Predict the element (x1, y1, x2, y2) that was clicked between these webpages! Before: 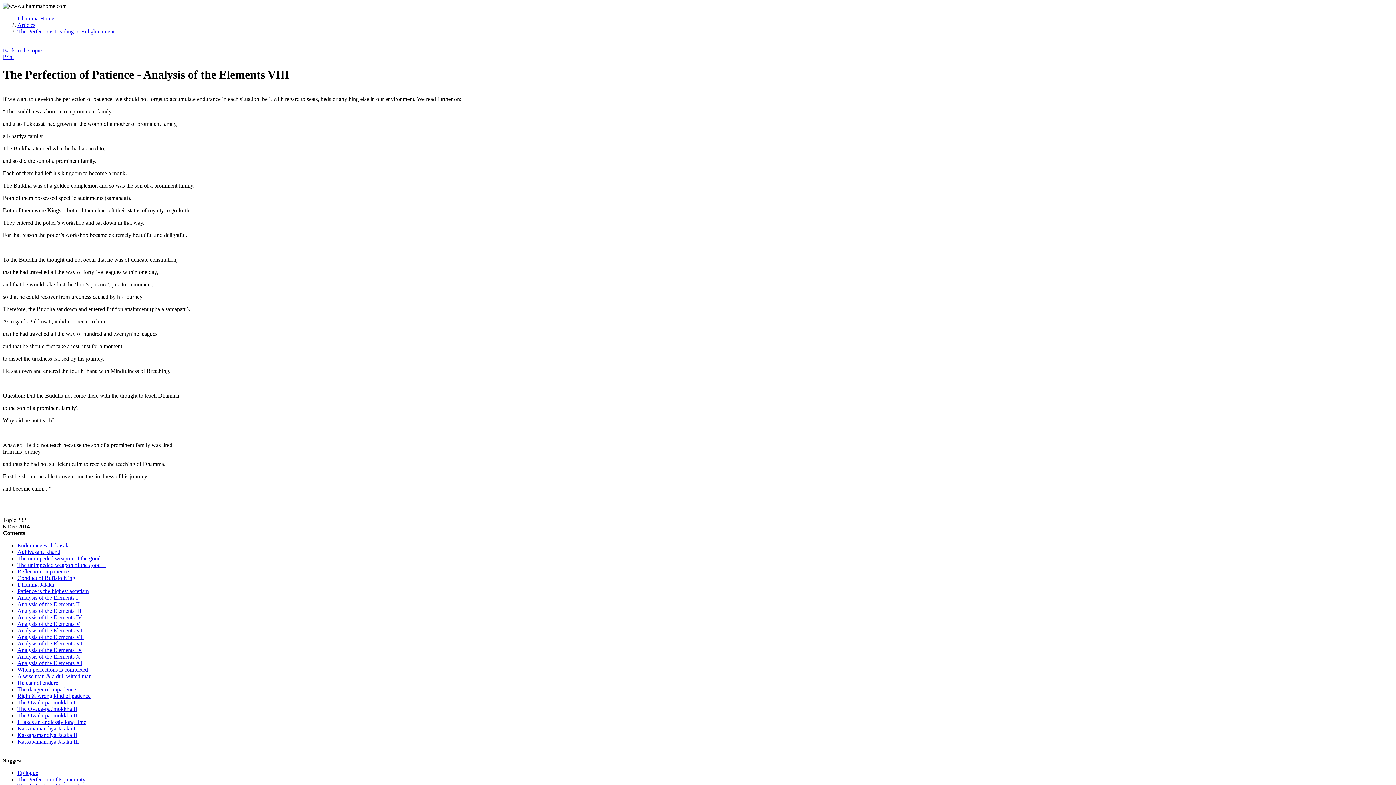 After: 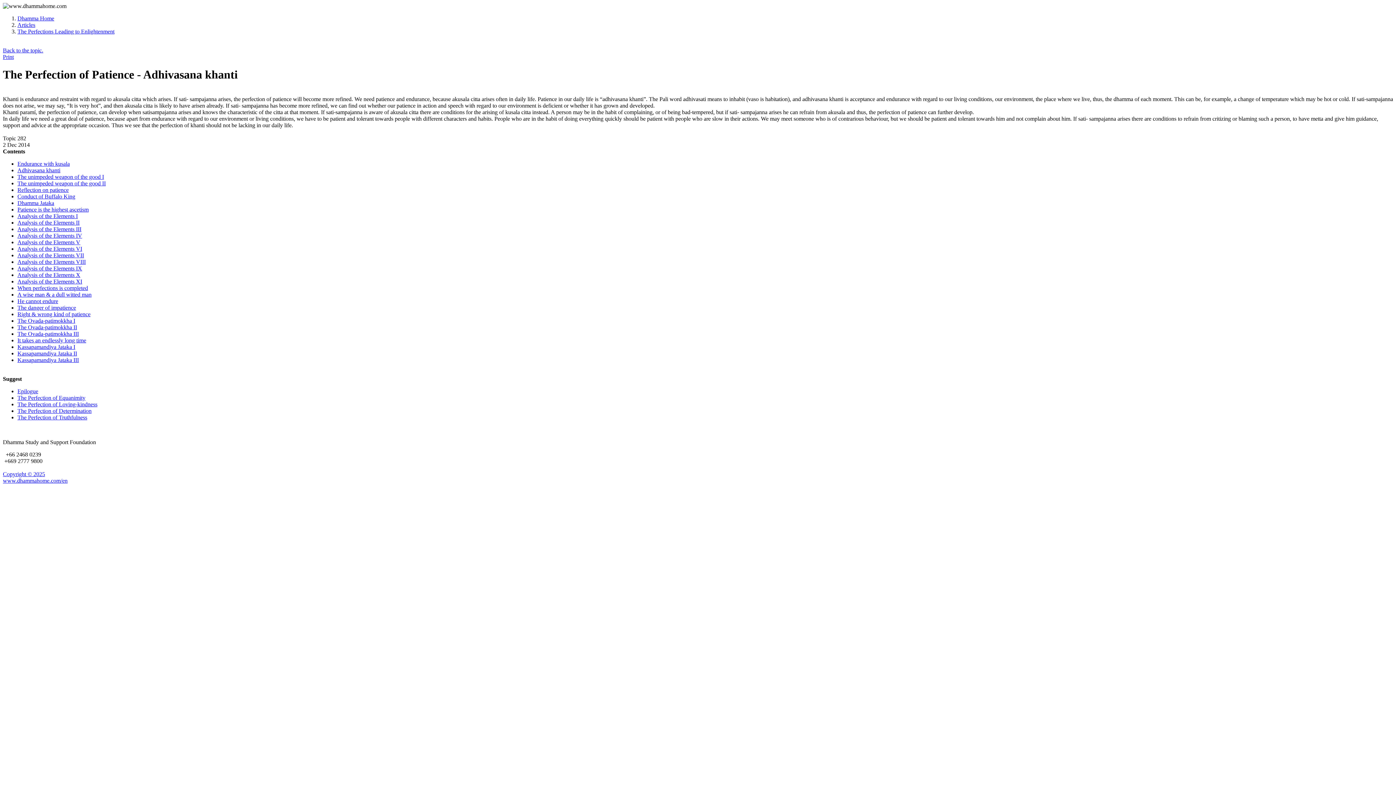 Action: label: Adhivasana khanti bbox: (17, 549, 60, 555)